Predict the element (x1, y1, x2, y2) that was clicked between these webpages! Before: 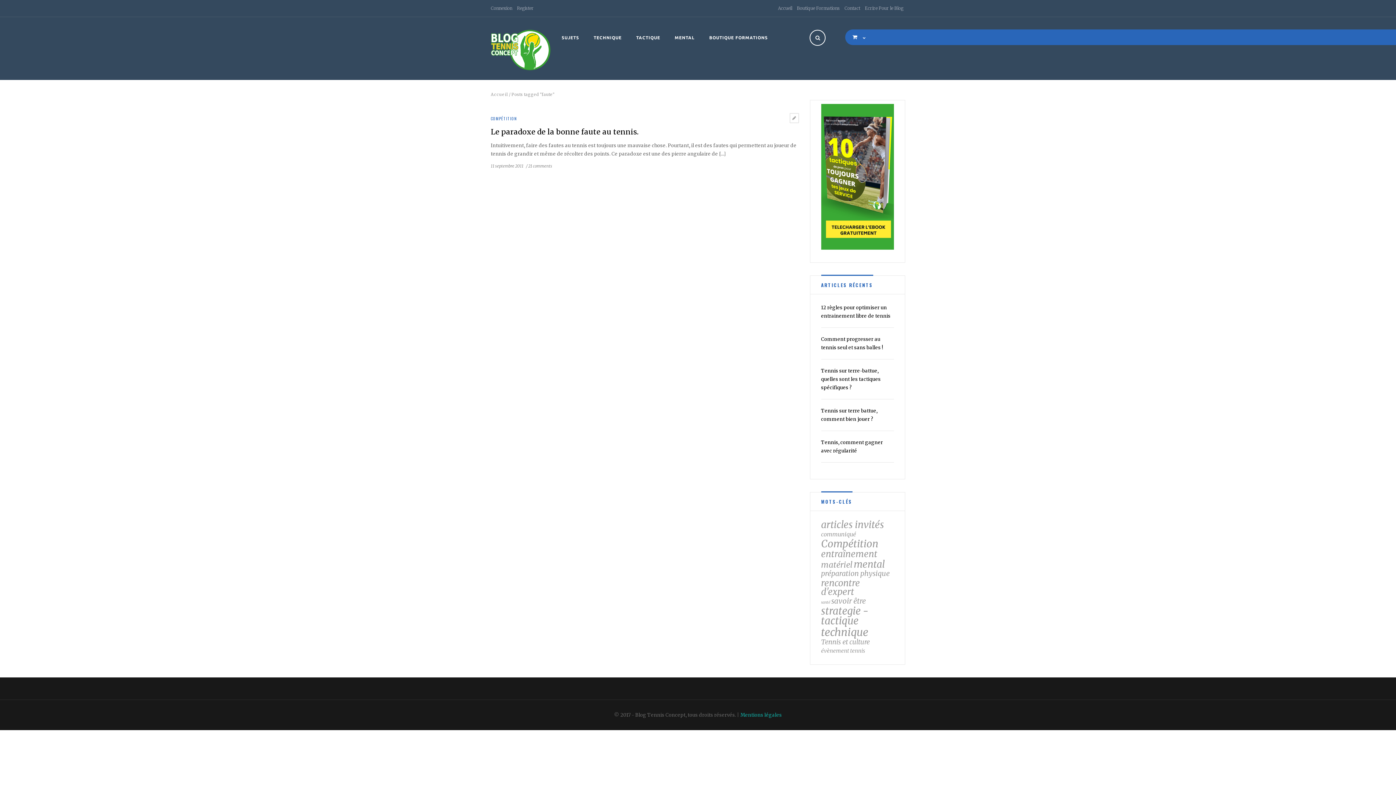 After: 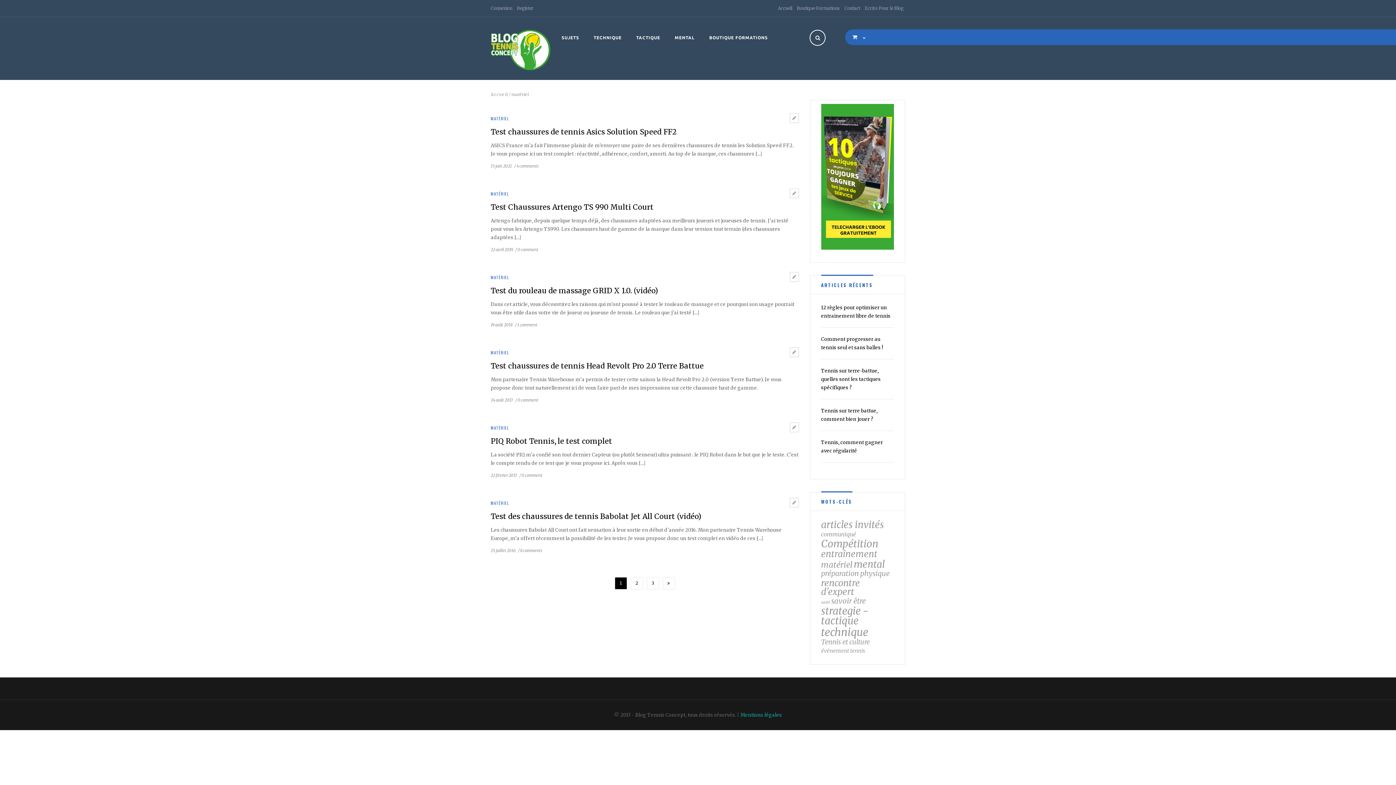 Action: label: matériel (13 éléments) bbox: (821, 560, 852, 568)